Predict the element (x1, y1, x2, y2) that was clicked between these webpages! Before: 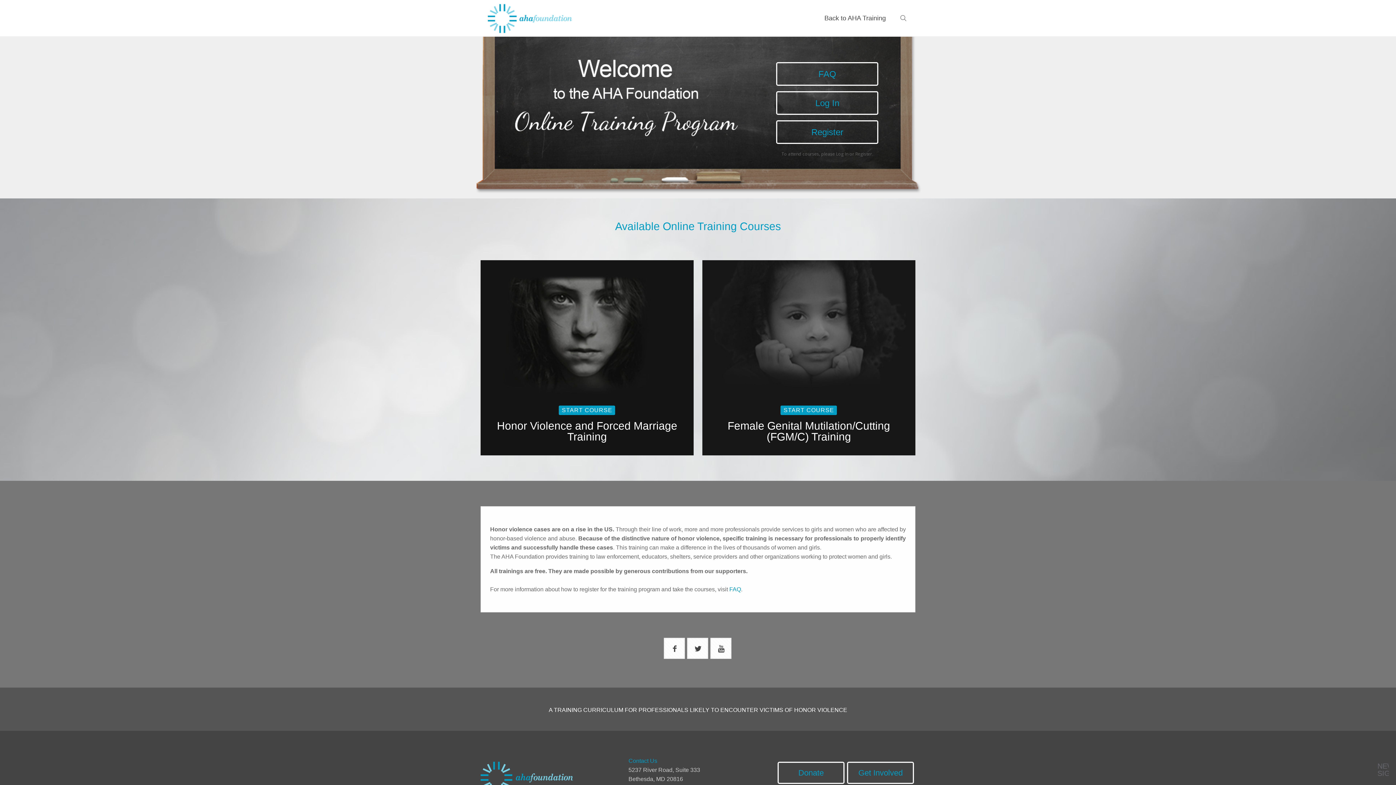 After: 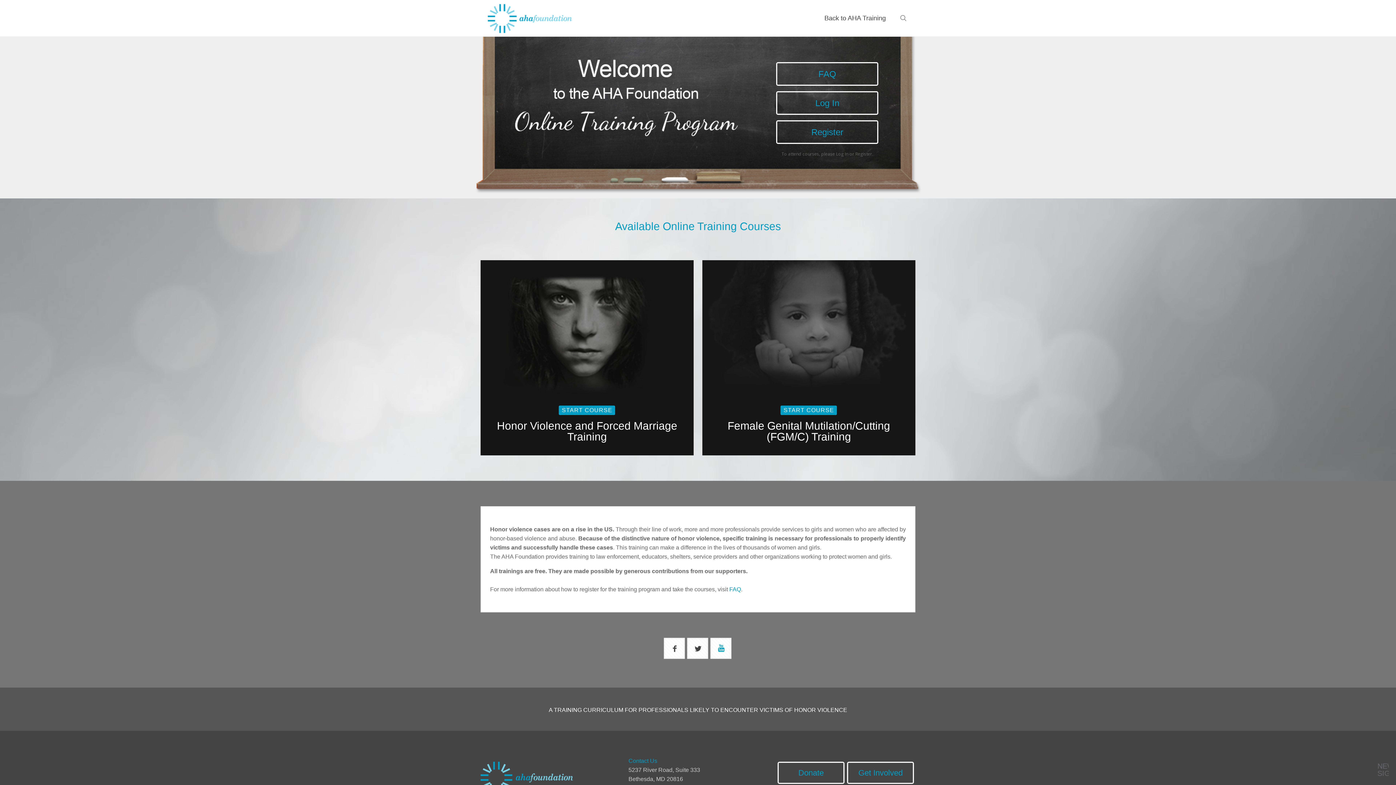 Action: bbox: (710, 638, 731, 659)